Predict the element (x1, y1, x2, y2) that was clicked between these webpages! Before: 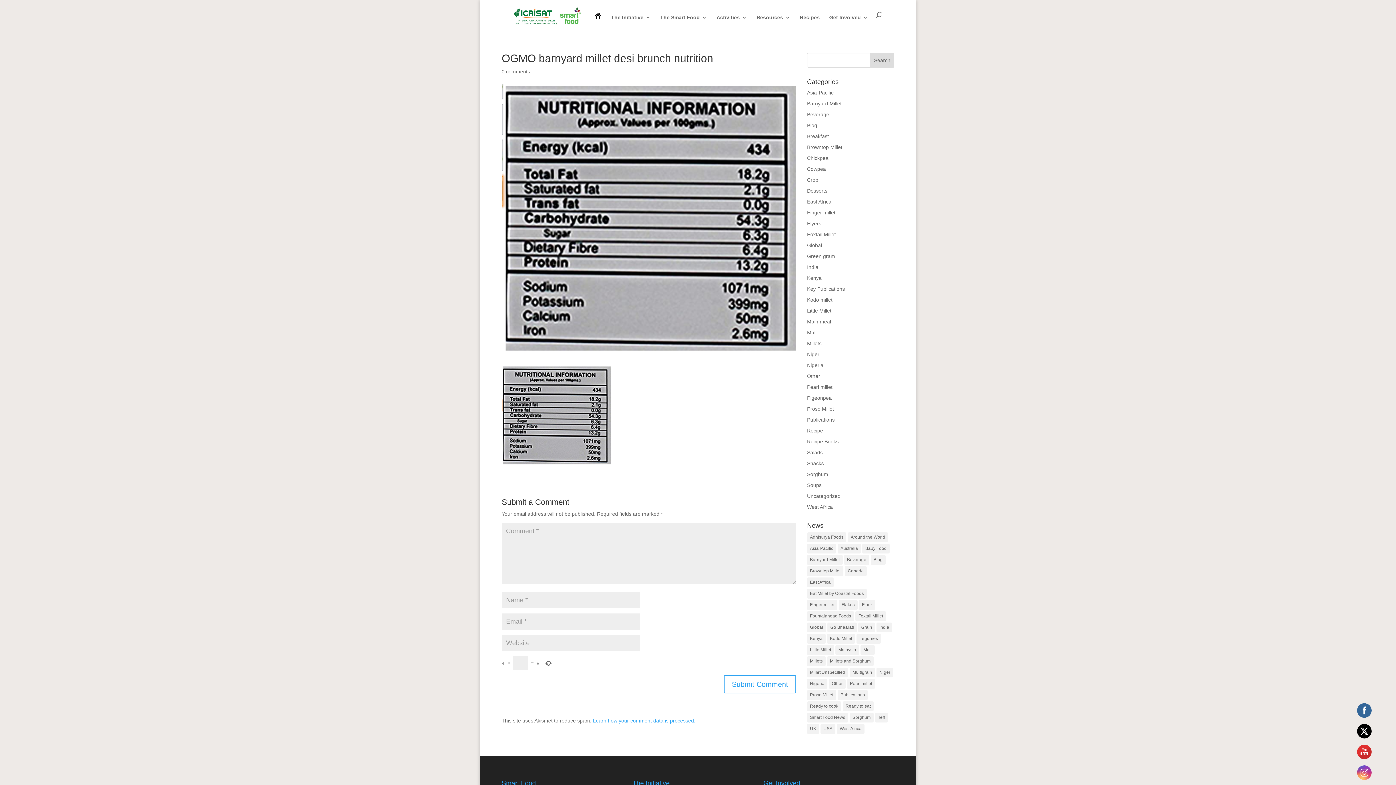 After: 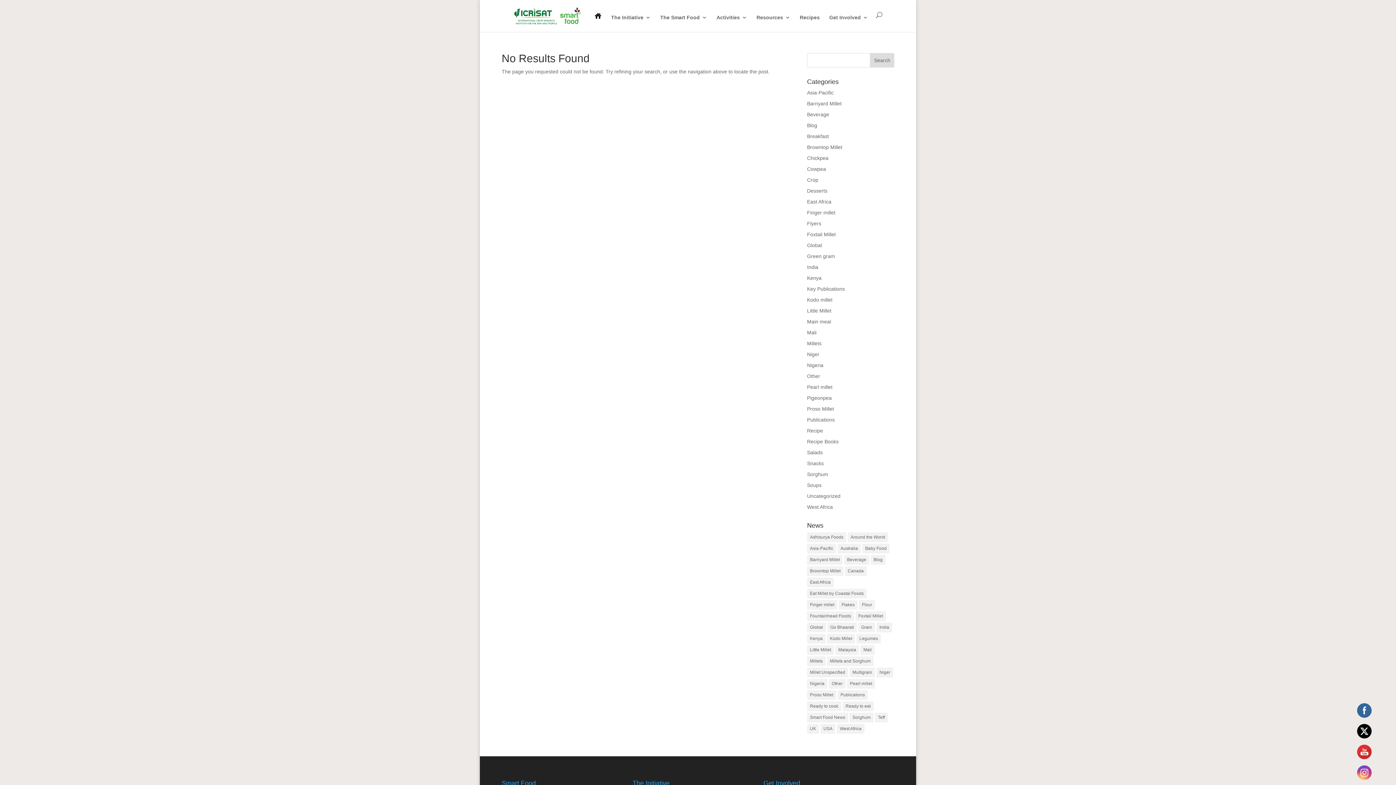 Action: label: Publications bbox: (807, 417, 834, 422)